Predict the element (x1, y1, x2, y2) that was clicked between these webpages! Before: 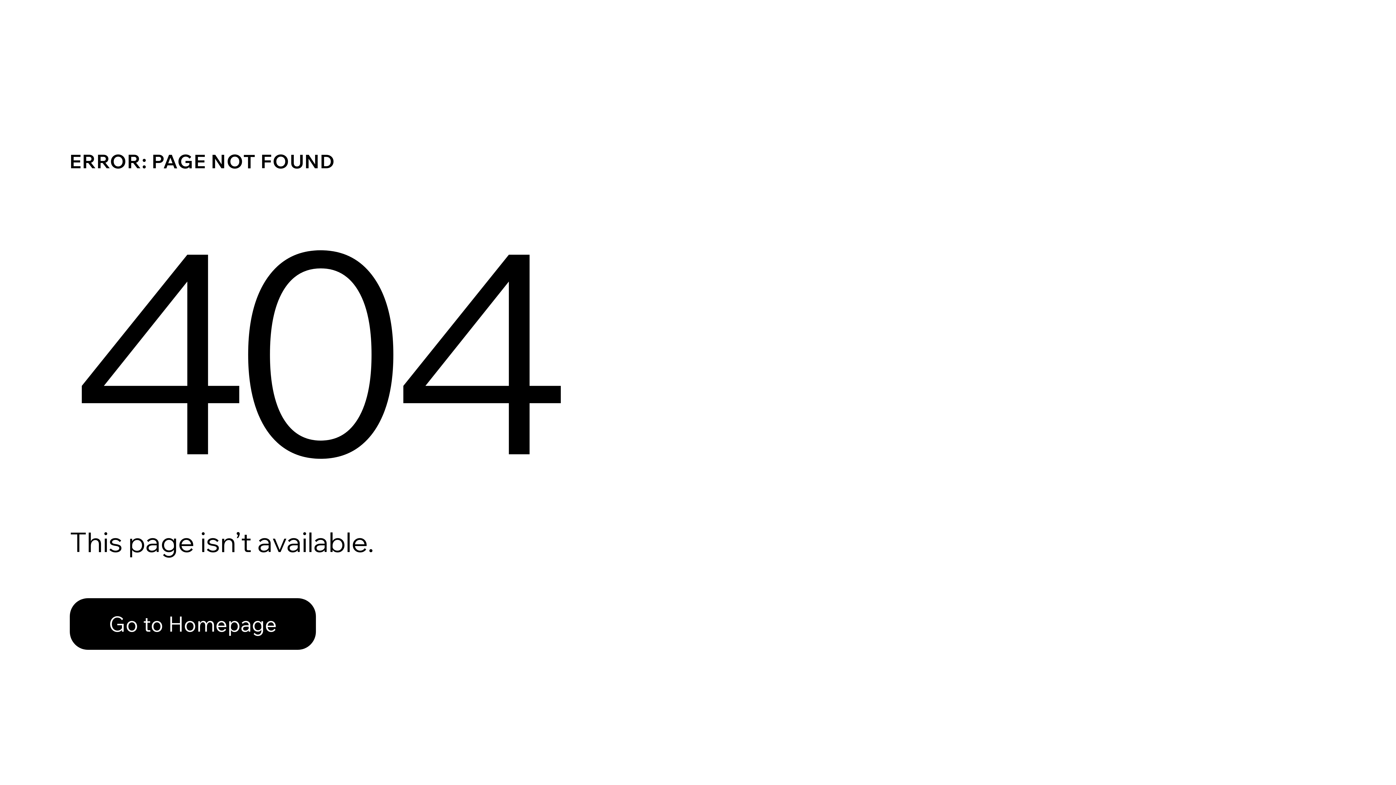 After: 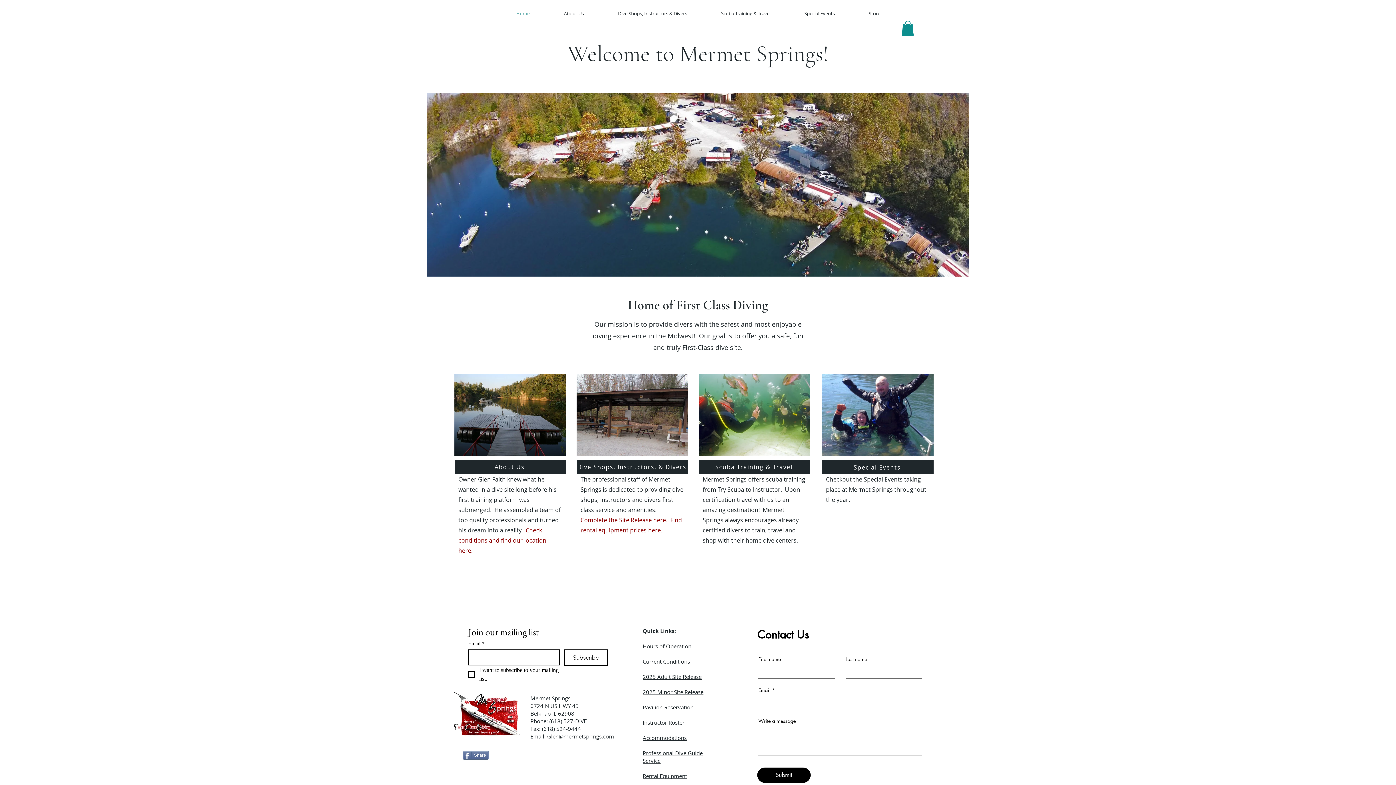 Action: label: Go to Homepage bbox: (69, 598, 316, 650)